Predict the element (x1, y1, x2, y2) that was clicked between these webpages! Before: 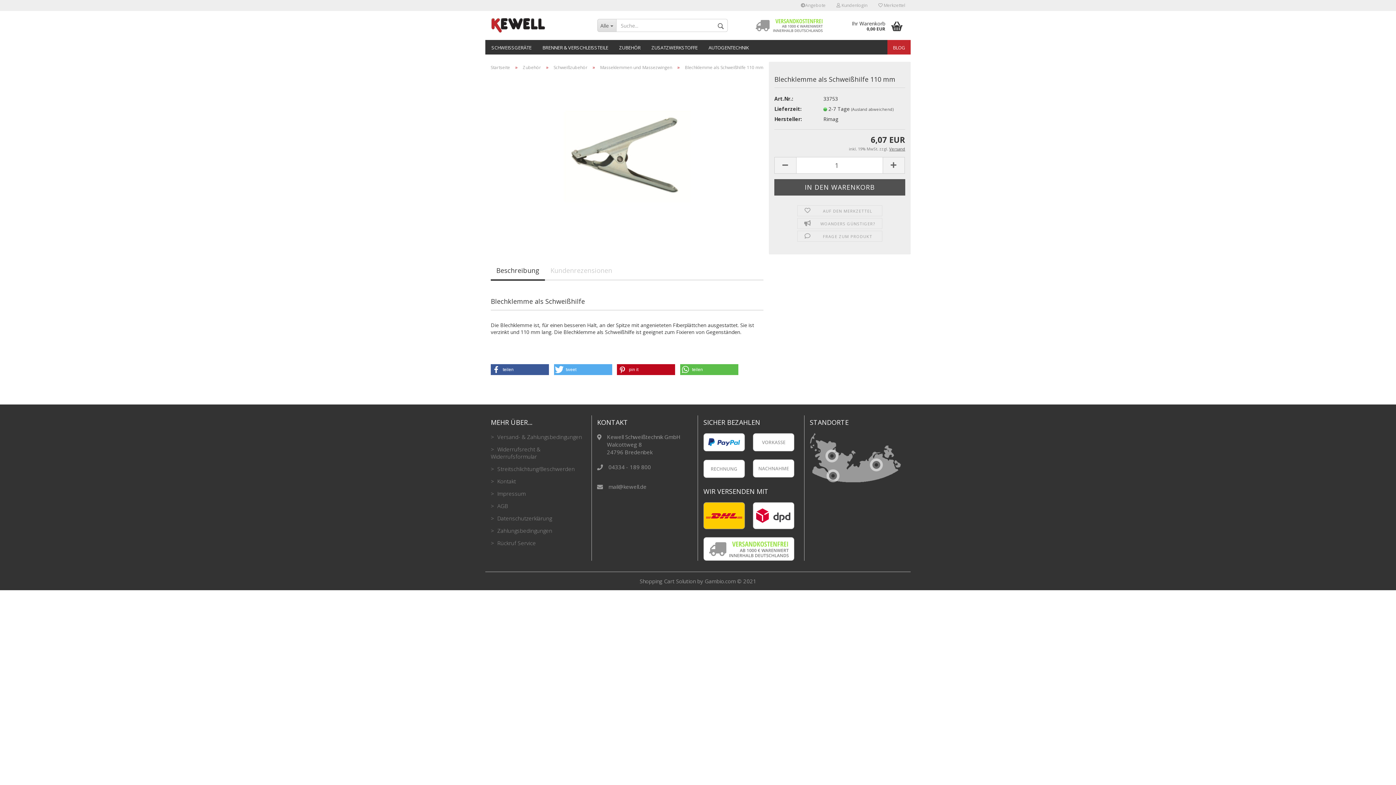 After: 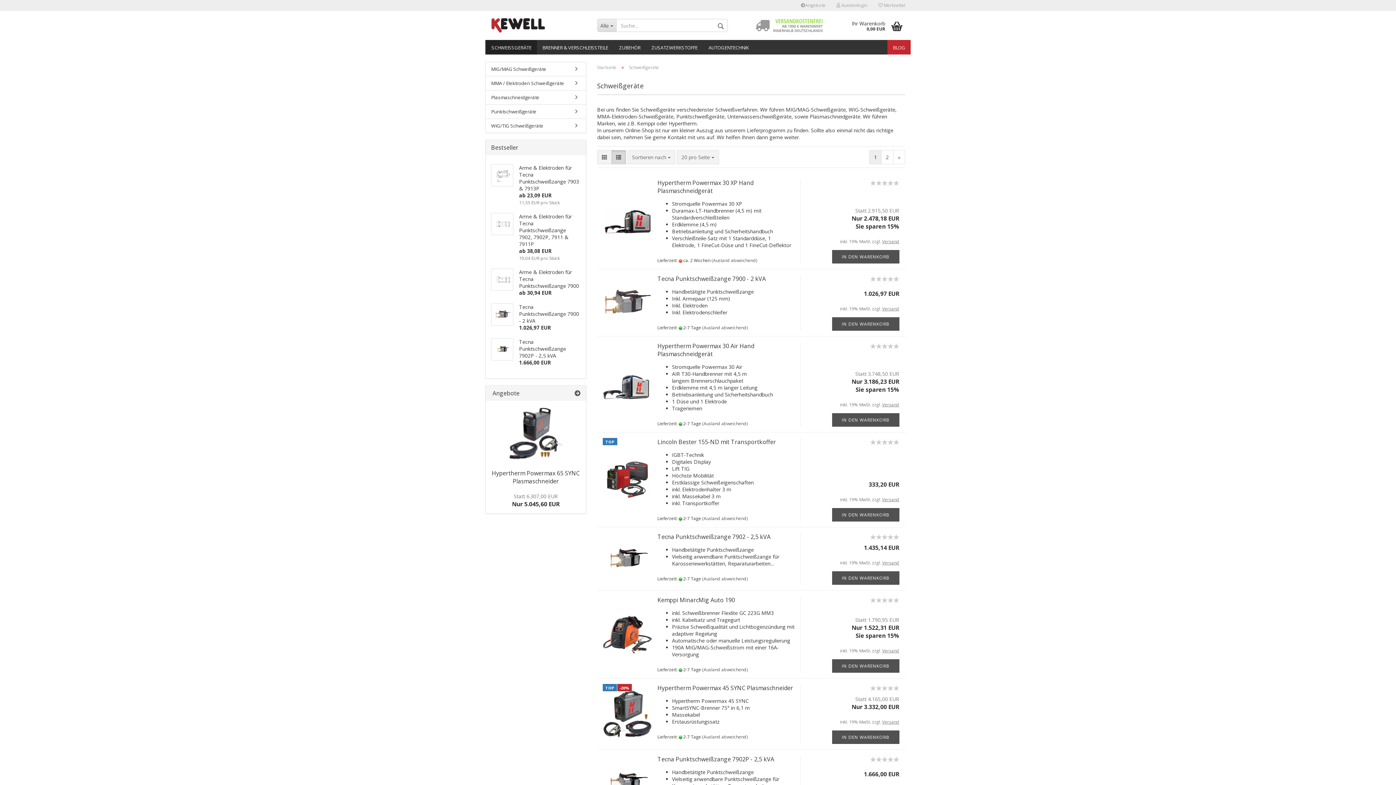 Action: bbox: (486, 40, 537, 54) label: SCHWEISSGERÄTE